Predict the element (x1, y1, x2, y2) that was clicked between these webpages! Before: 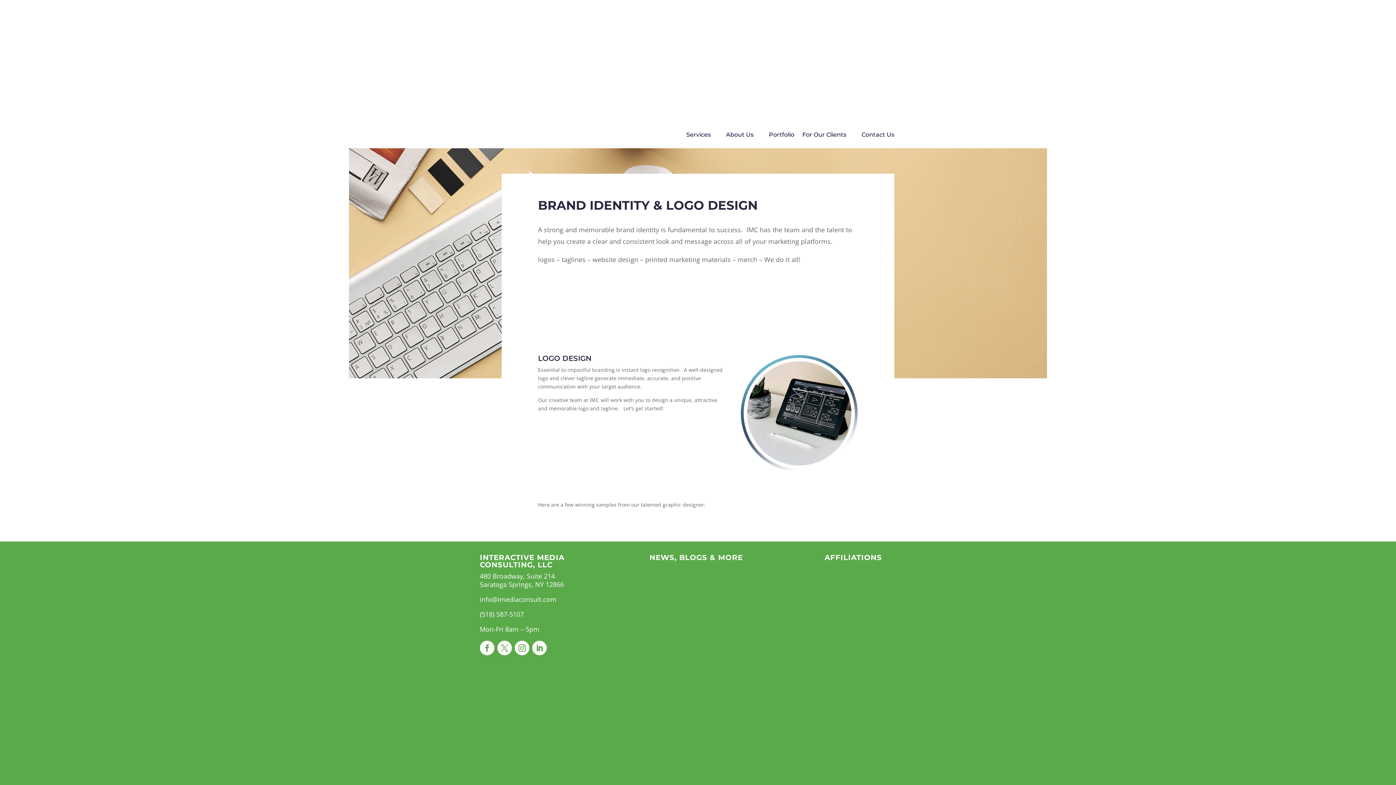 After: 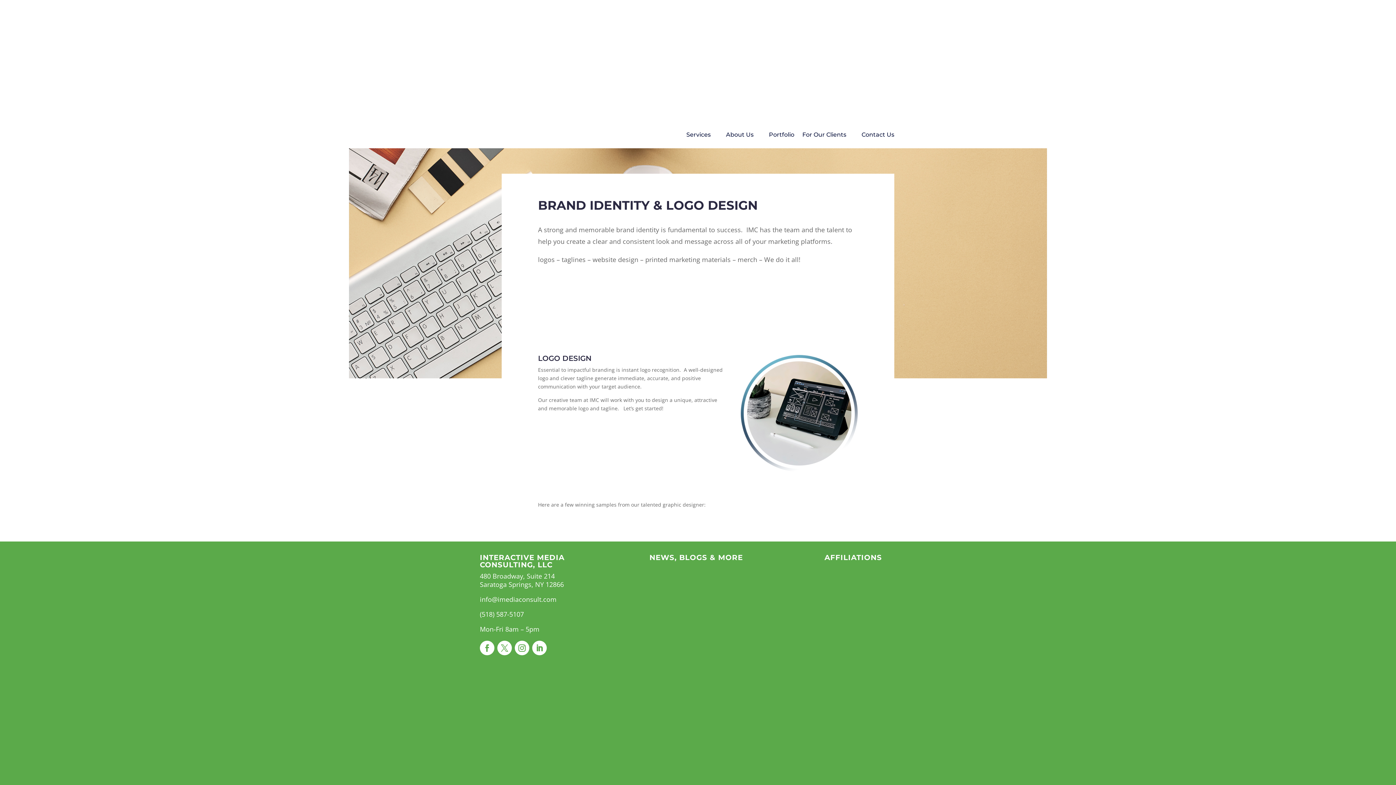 Action: bbox: (532, 641, 546, 655) label: Follow